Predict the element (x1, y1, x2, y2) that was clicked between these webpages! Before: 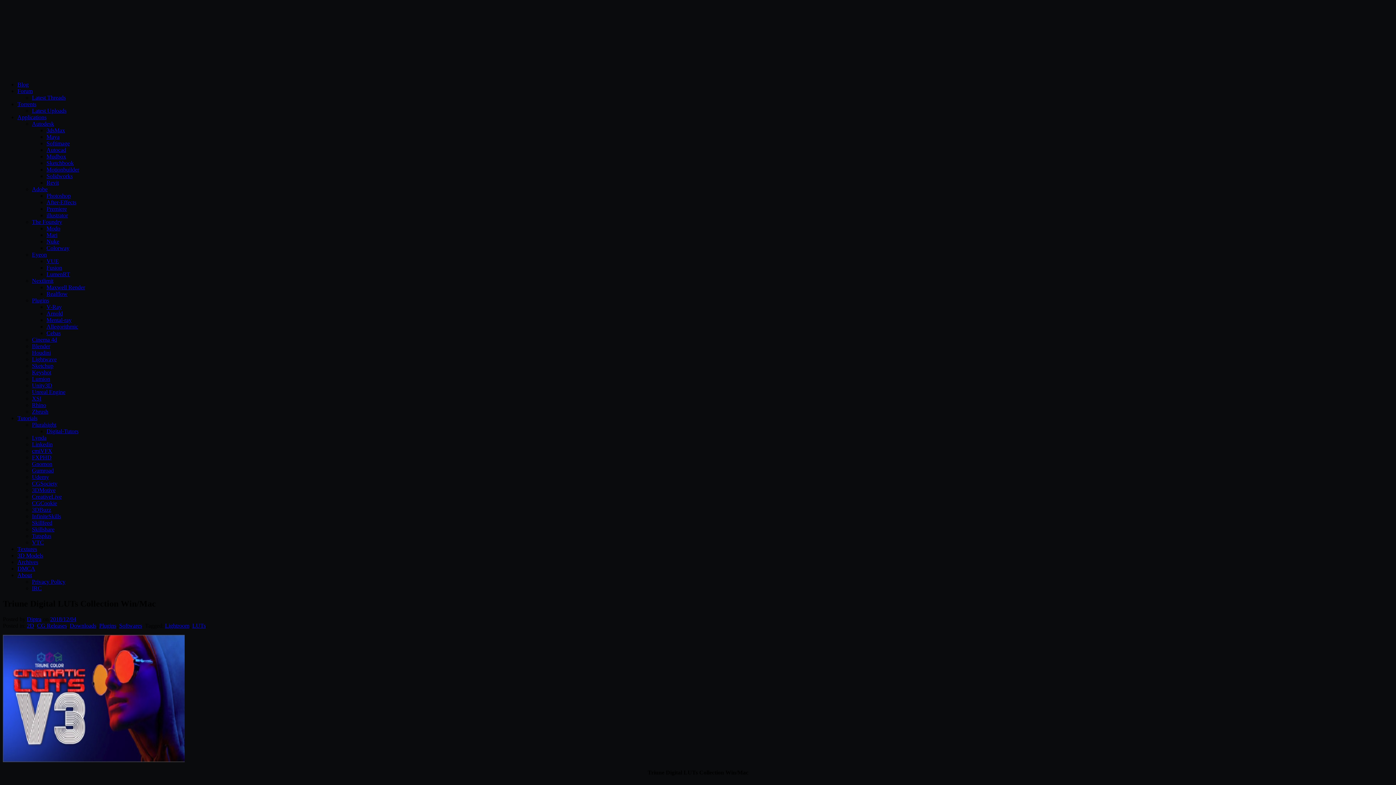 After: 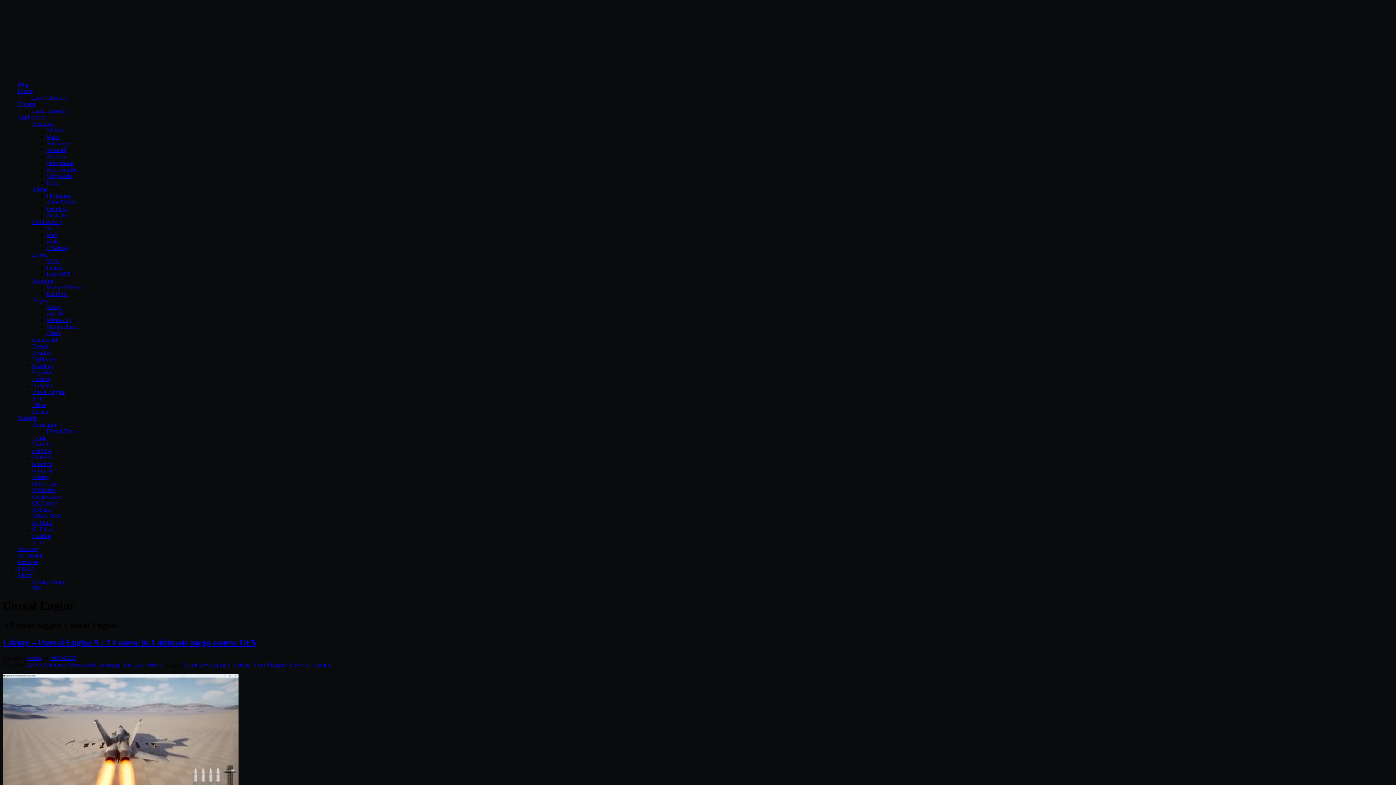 Action: label: Unreal Engine bbox: (32, 389, 65, 395)